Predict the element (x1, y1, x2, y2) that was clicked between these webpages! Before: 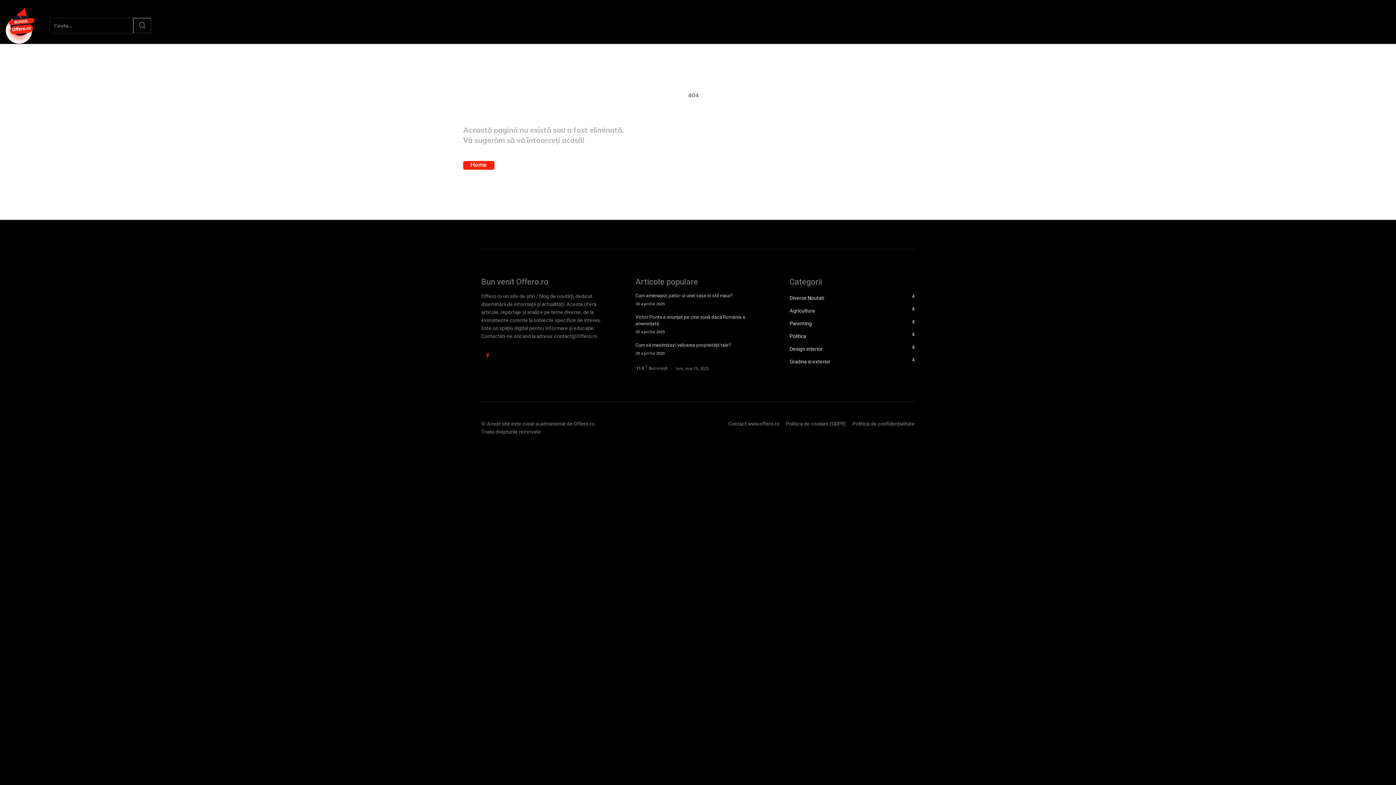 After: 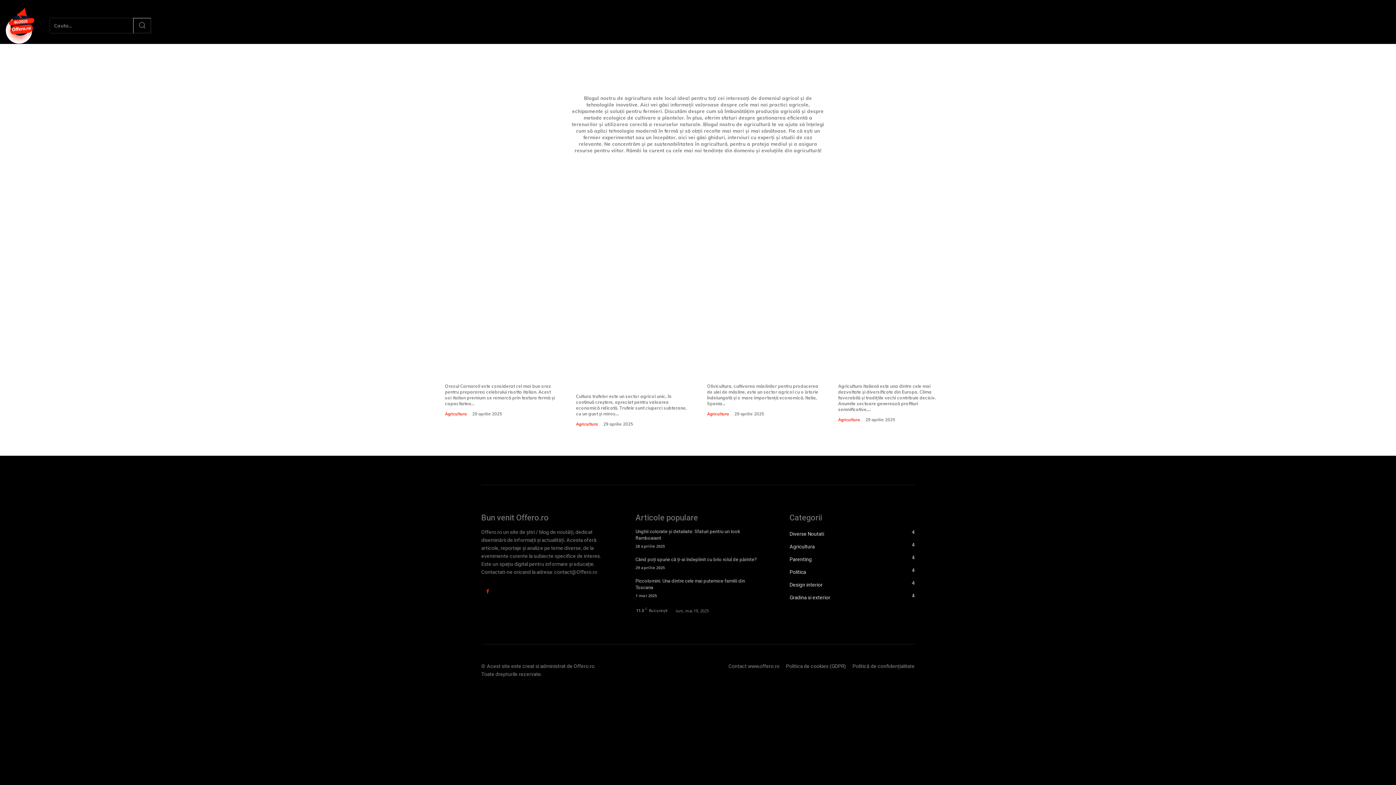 Action: label: Agricultura
4 bbox: (789, 305, 914, 316)